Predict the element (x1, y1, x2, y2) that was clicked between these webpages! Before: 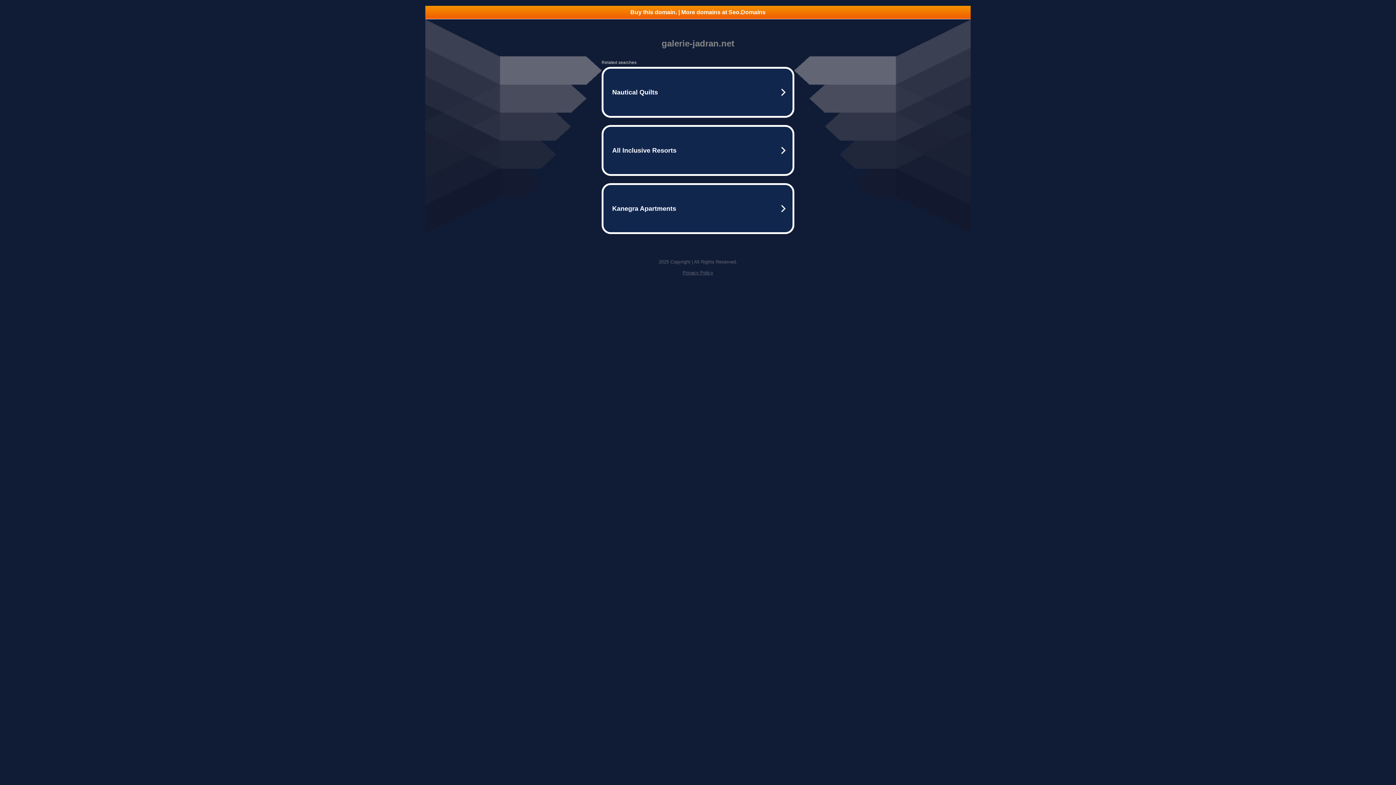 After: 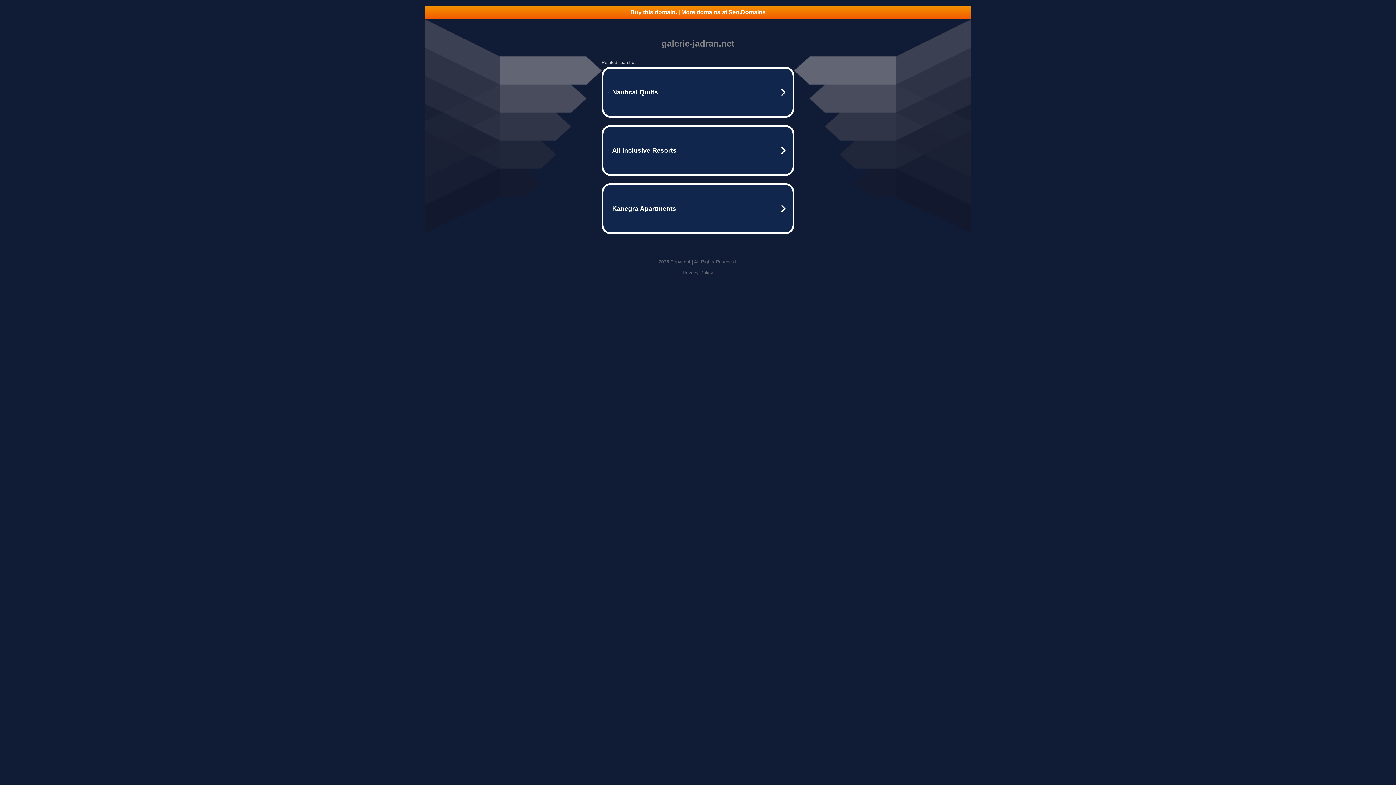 Action: label: Buy this domain. | More domains at Seo.Domains bbox: (425, 5, 970, 18)